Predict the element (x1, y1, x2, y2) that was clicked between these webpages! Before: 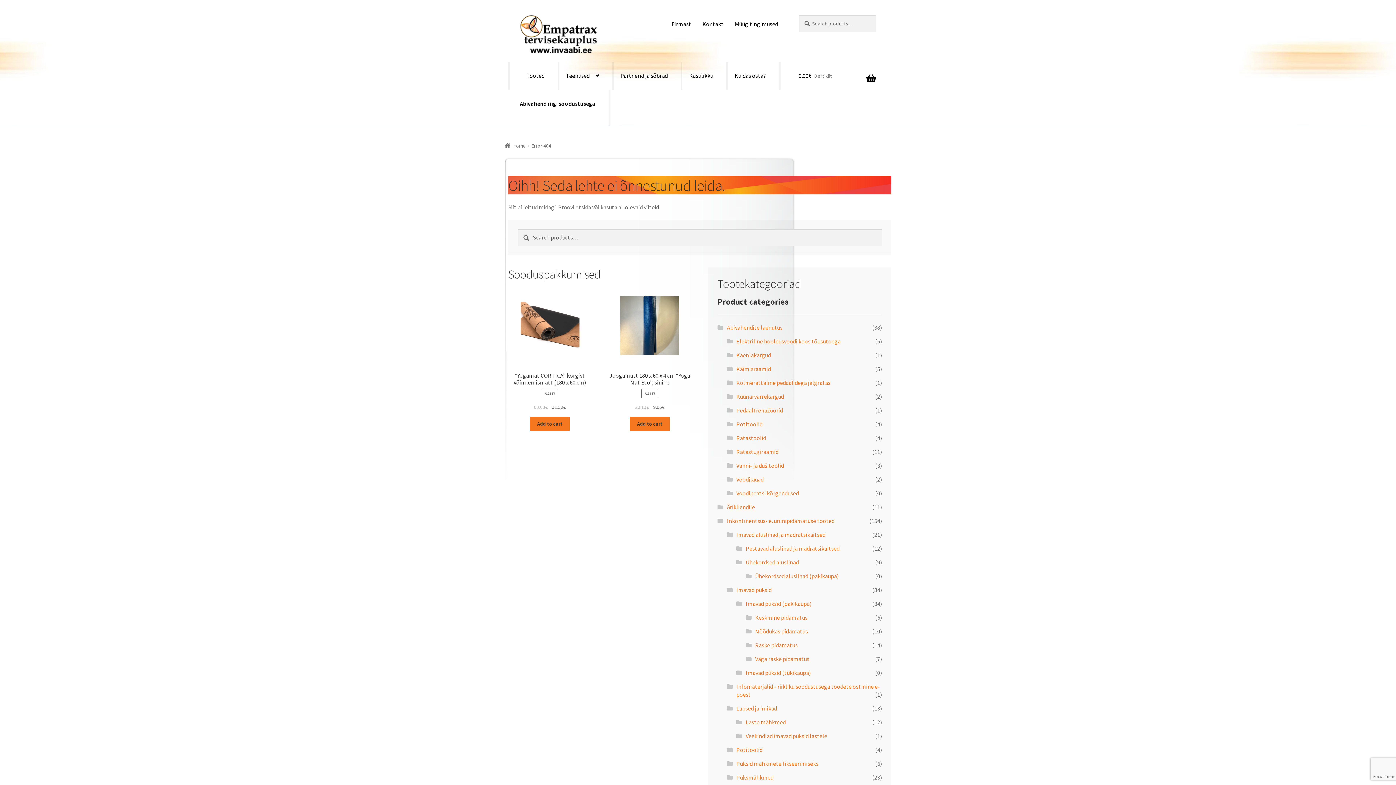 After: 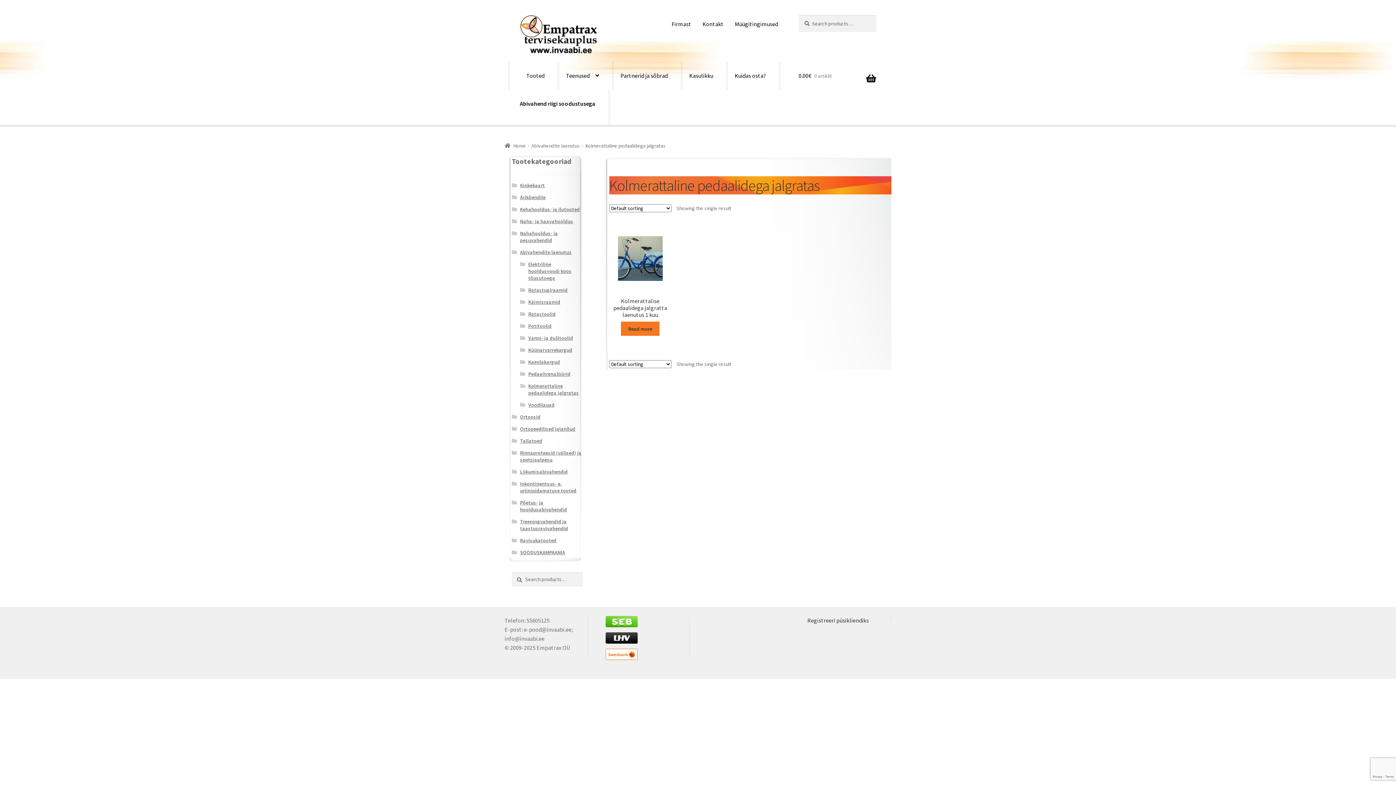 Action: bbox: (736, 379, 830, 386) label: Kolmerattaline pedaalidega jalgratas